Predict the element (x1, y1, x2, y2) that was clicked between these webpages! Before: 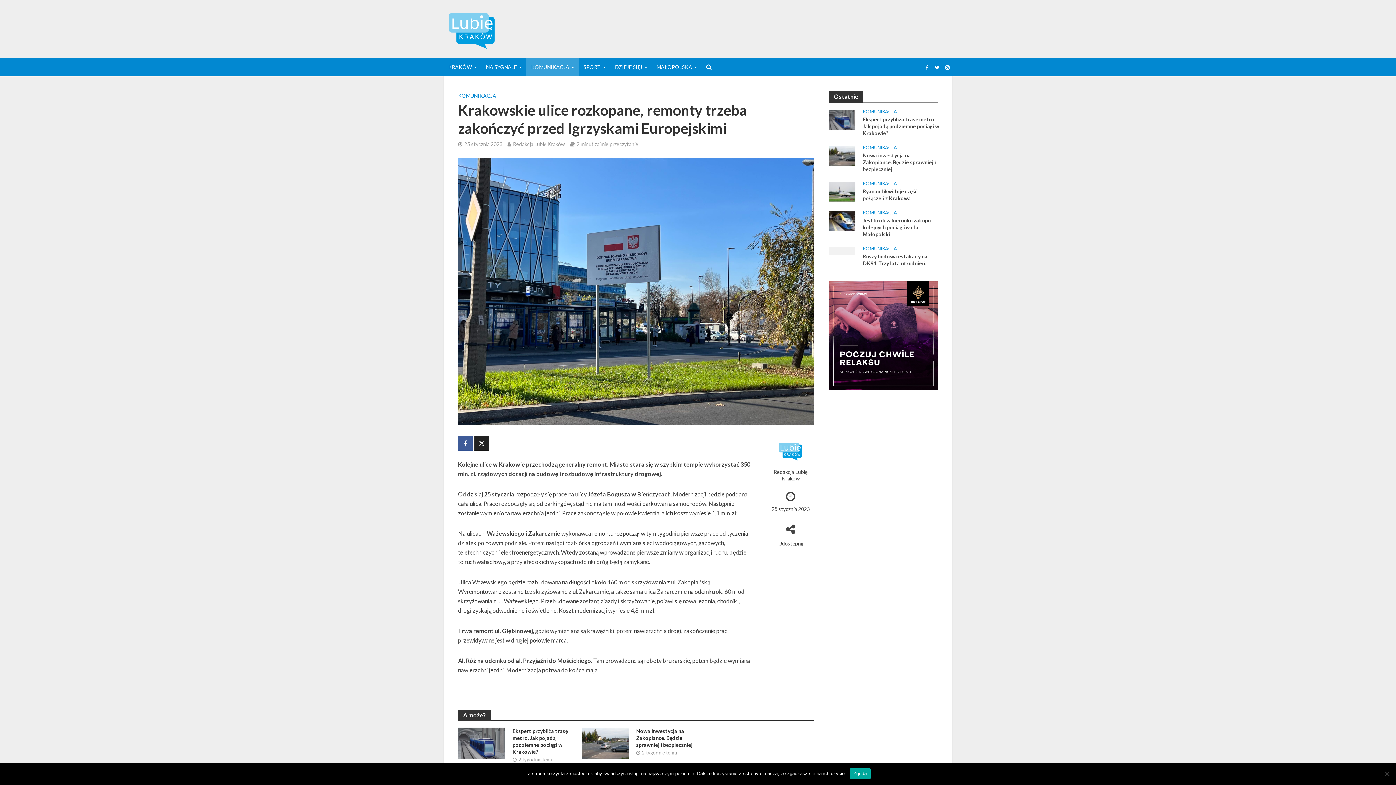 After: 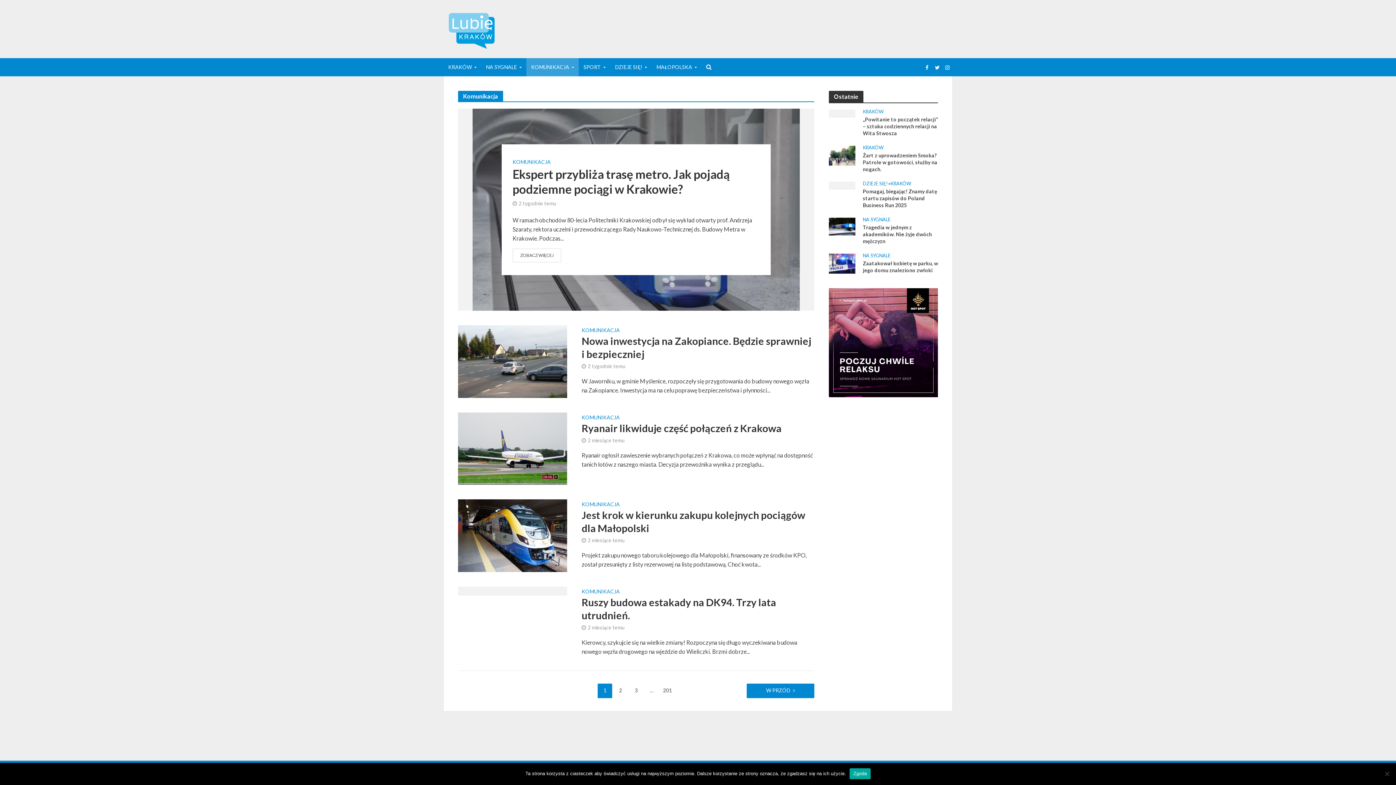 Action: bbox: (458, 92, 496, 101) label: KOMUNIKACJA